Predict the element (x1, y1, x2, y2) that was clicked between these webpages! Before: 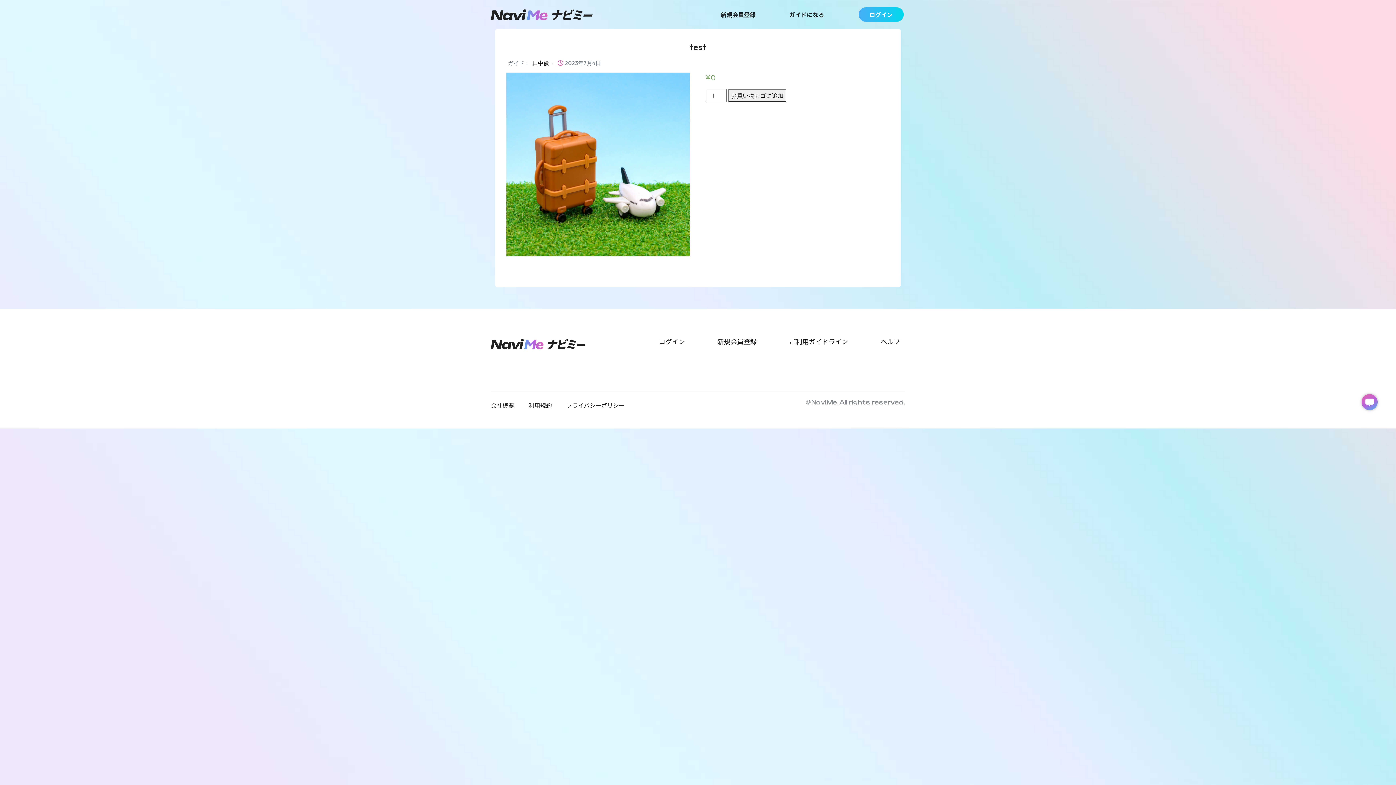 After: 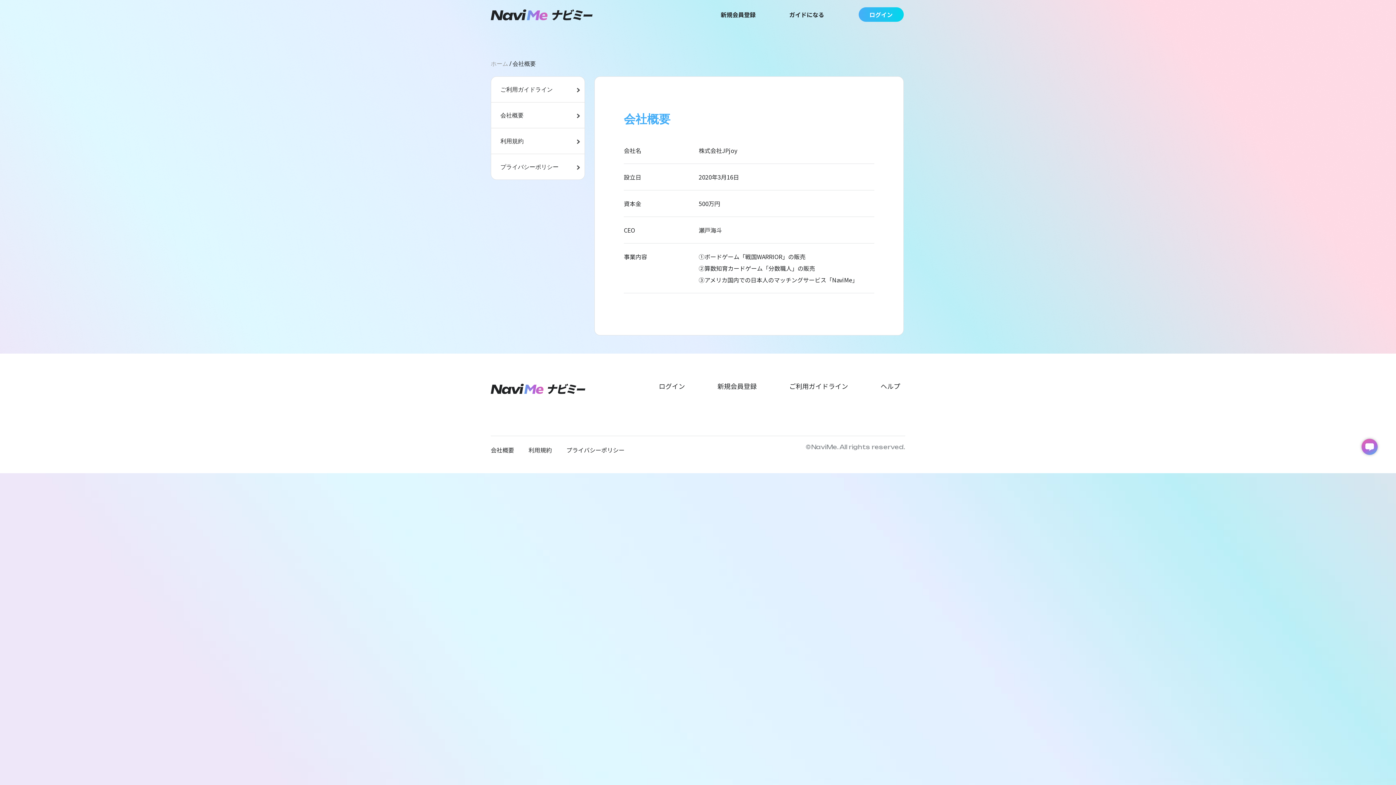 Action: label: 会社概要 bbox: (483, 397, 521, 413)